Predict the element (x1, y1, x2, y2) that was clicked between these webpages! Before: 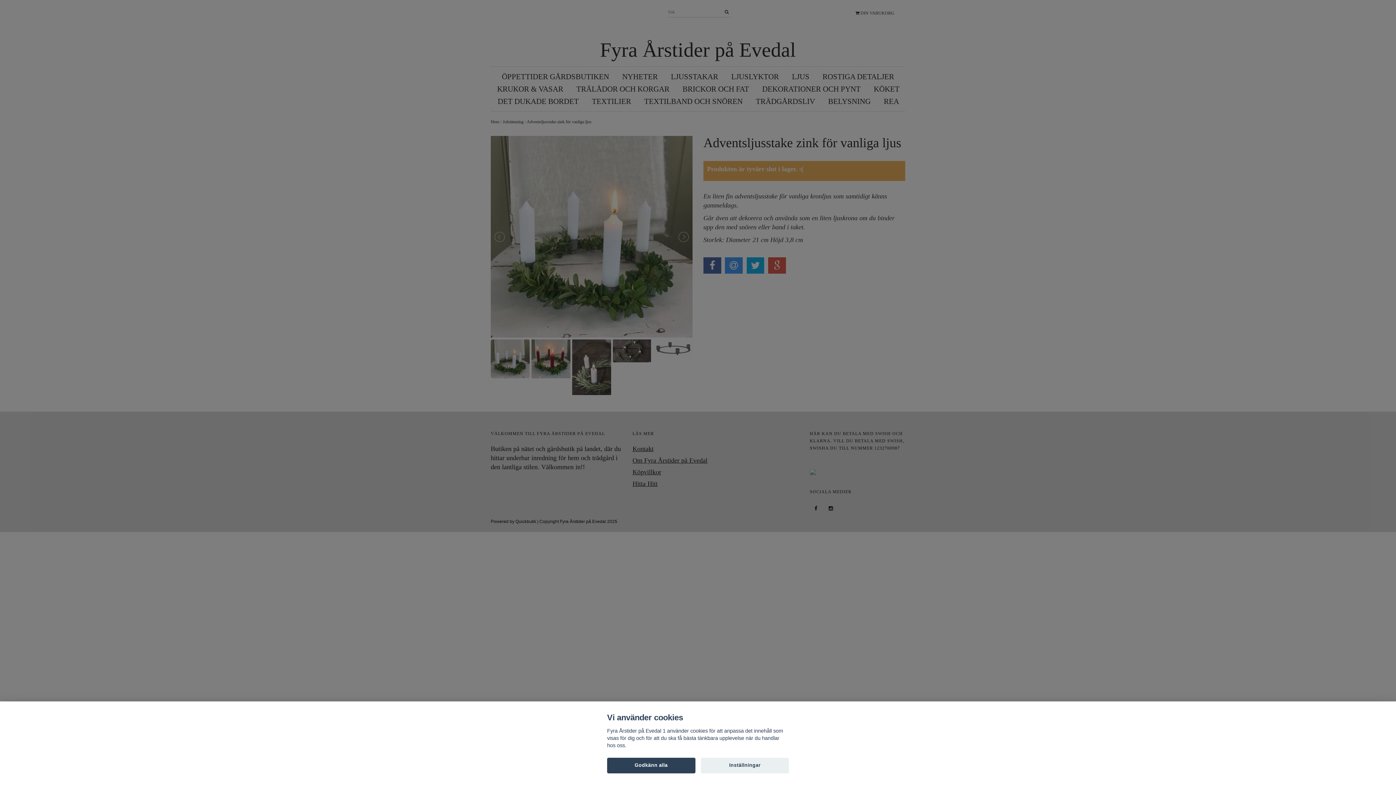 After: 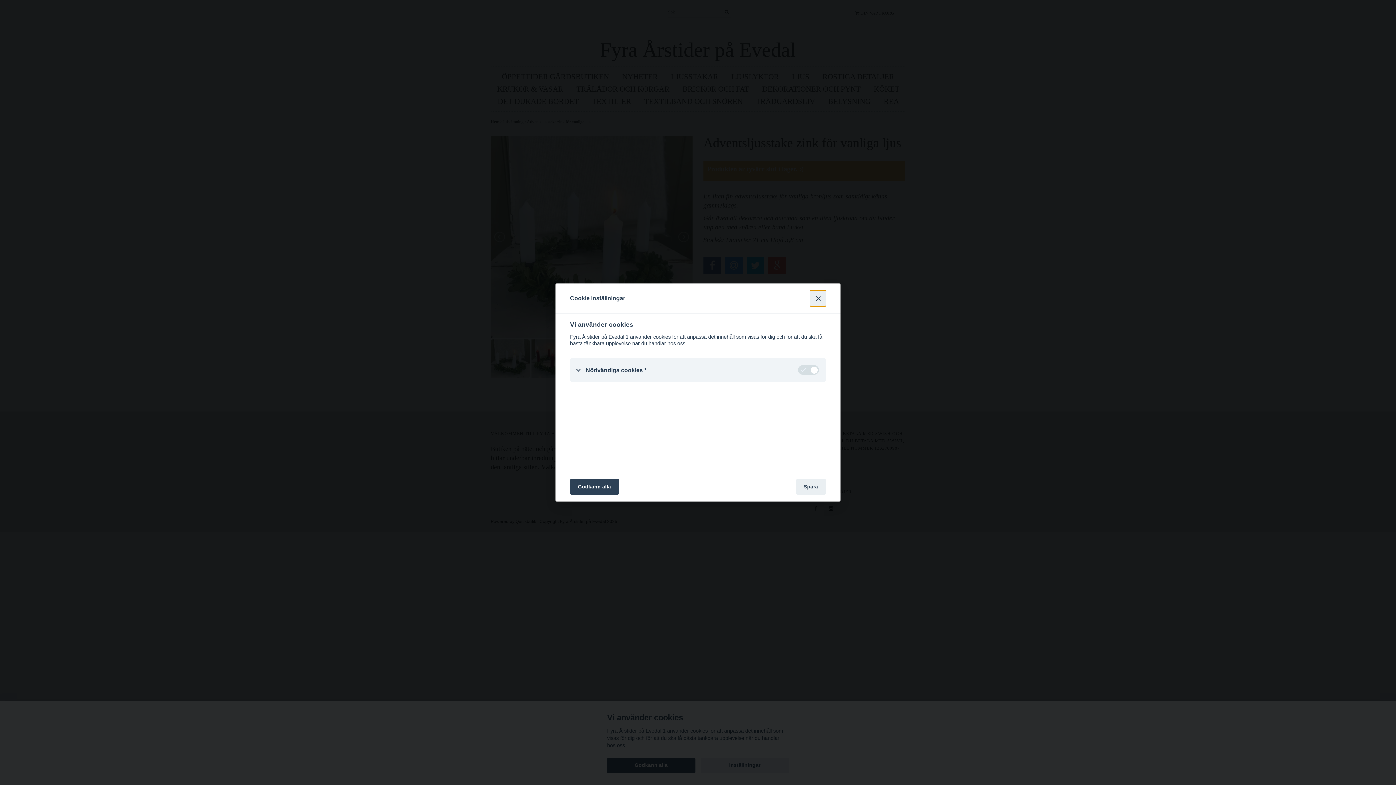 Action: bbox: (700, 758, 789, 773) label: Inställningar